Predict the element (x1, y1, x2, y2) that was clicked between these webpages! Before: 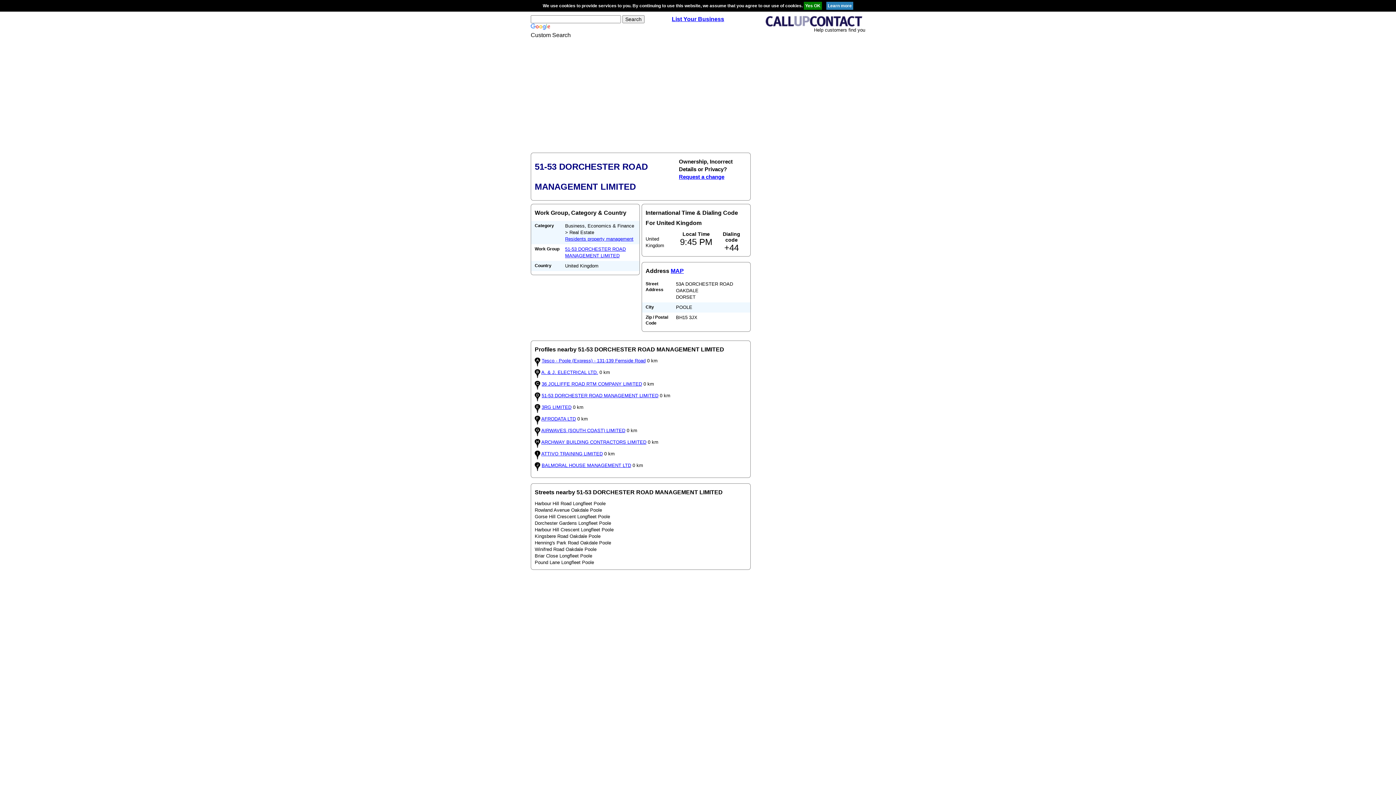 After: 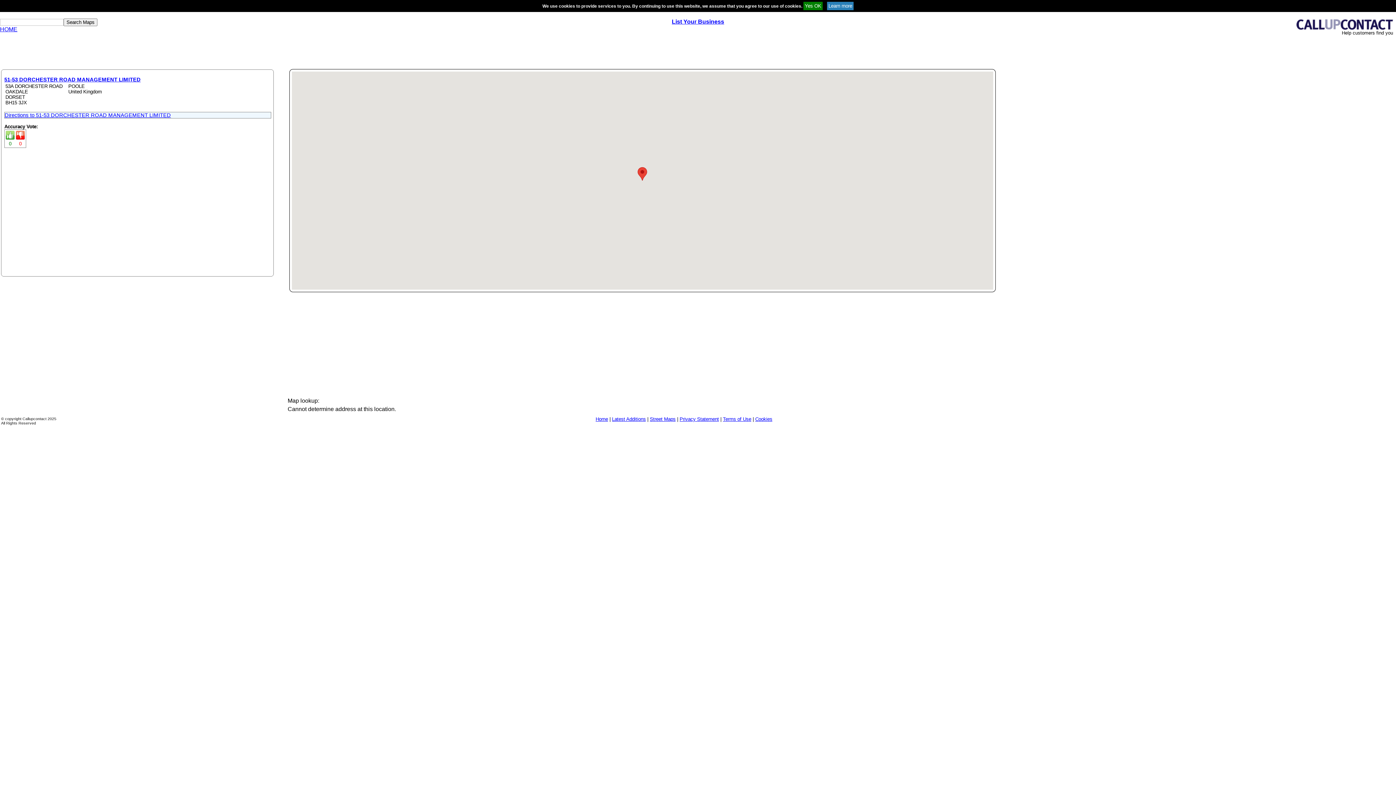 Action: bbox: (670, 268, 684, 274) label: MAP